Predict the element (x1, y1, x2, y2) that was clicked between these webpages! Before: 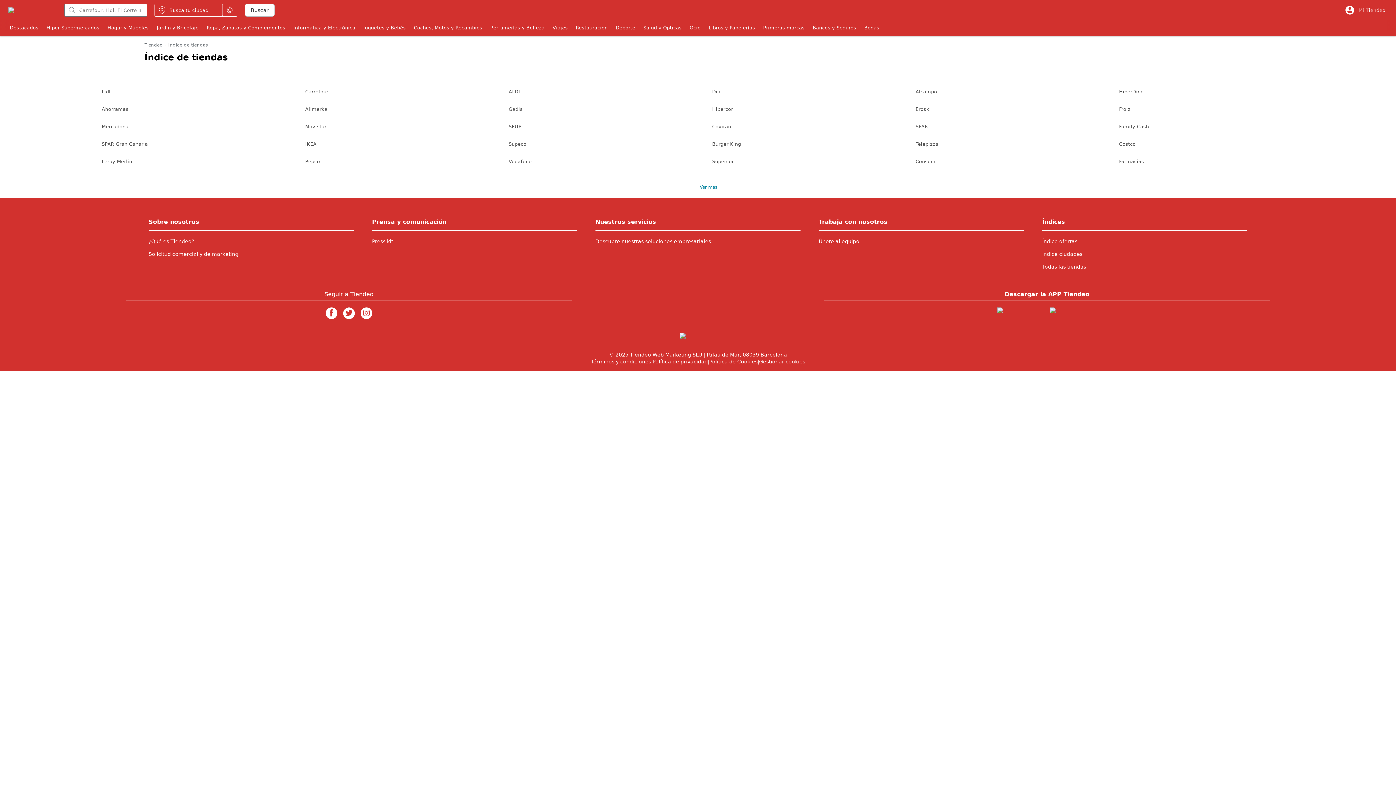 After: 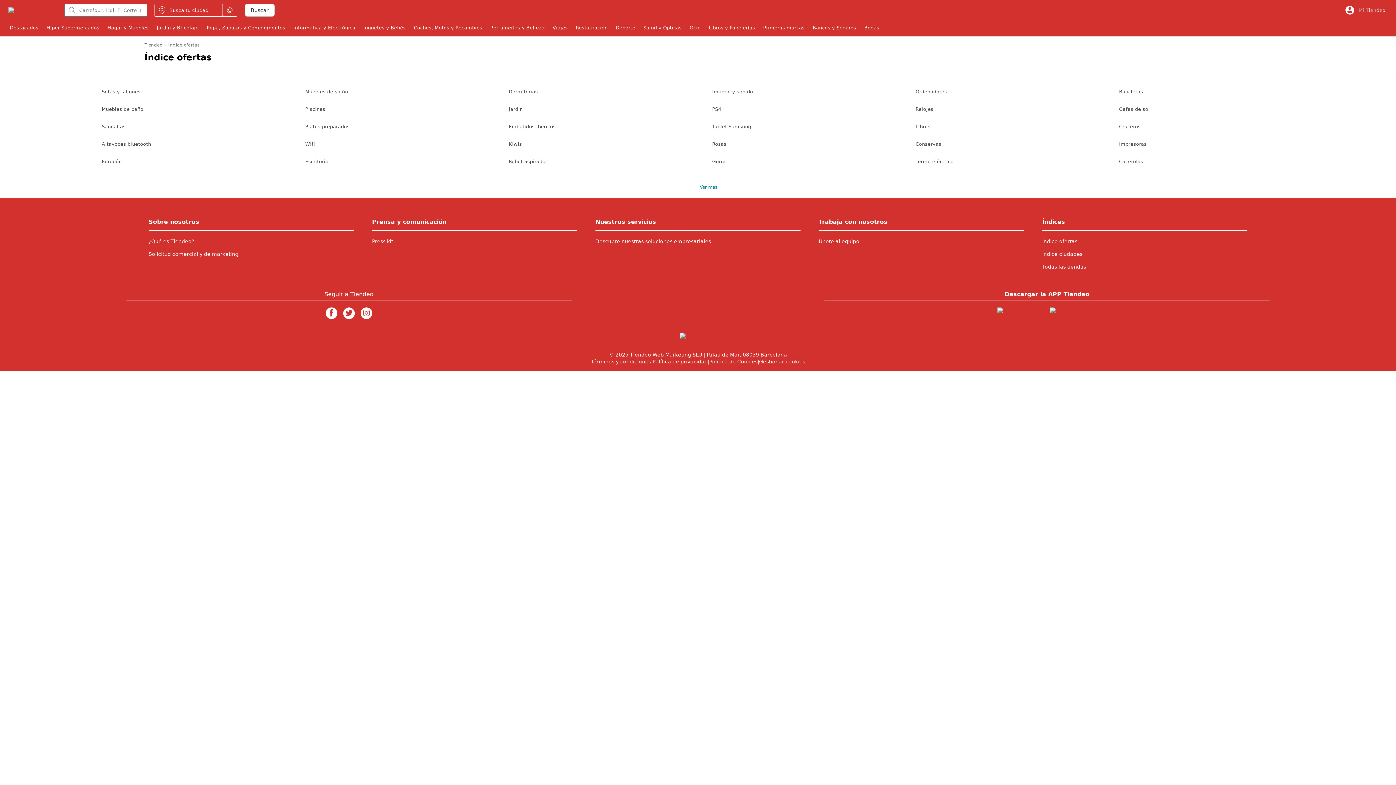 Action: bbox: (1042, 238, 1077, 245) label: Índice ofertas